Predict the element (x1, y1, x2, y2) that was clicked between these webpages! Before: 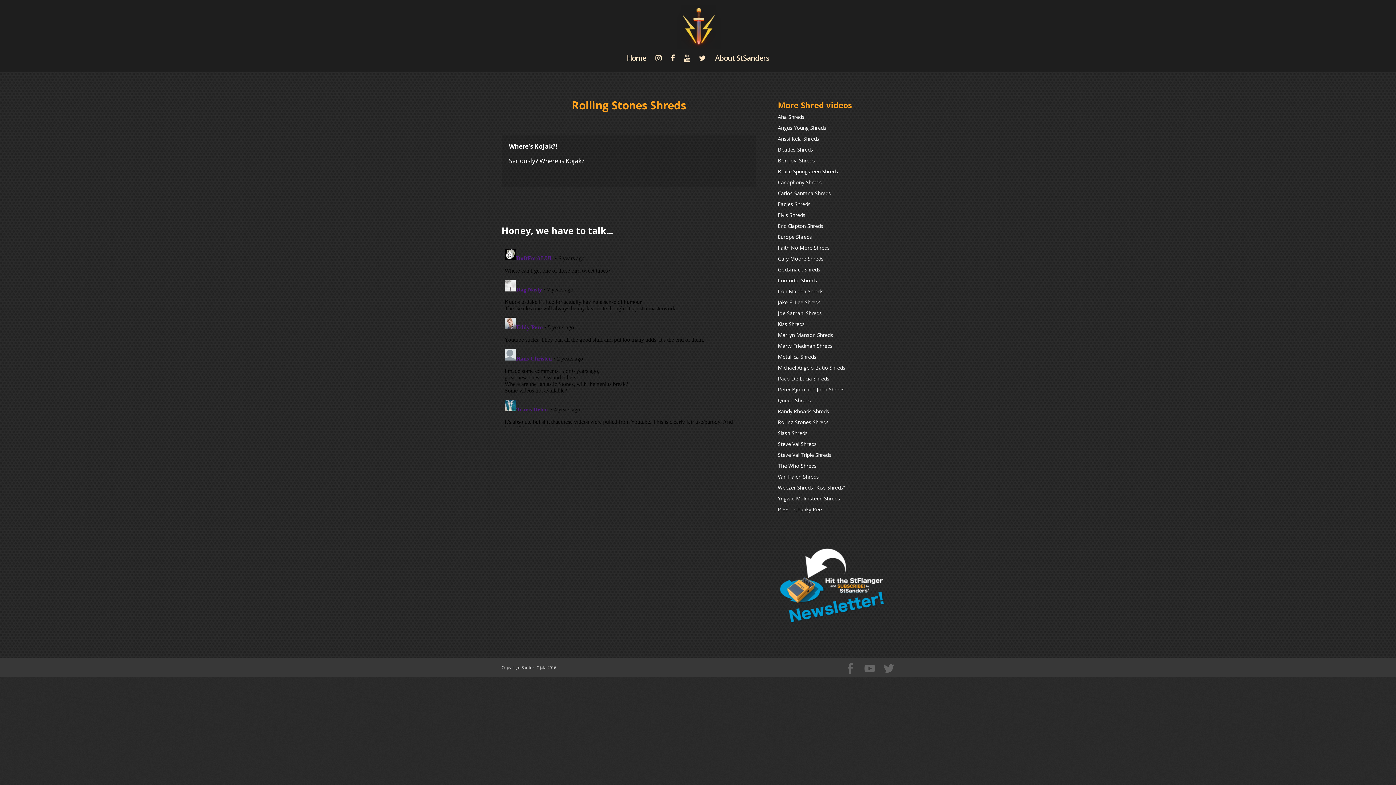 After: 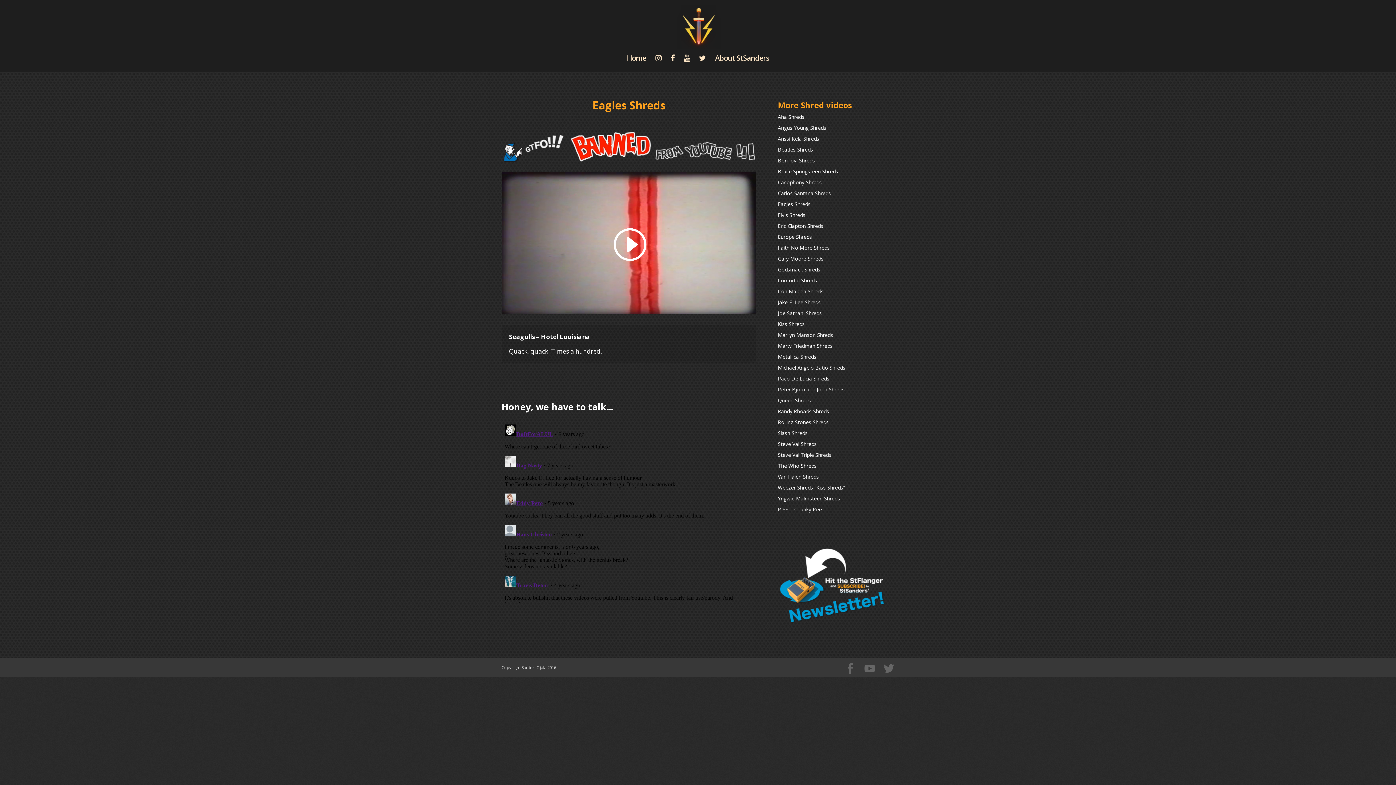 Action: bbox: (778, 200, 810, 207) label: Eagles Shreds